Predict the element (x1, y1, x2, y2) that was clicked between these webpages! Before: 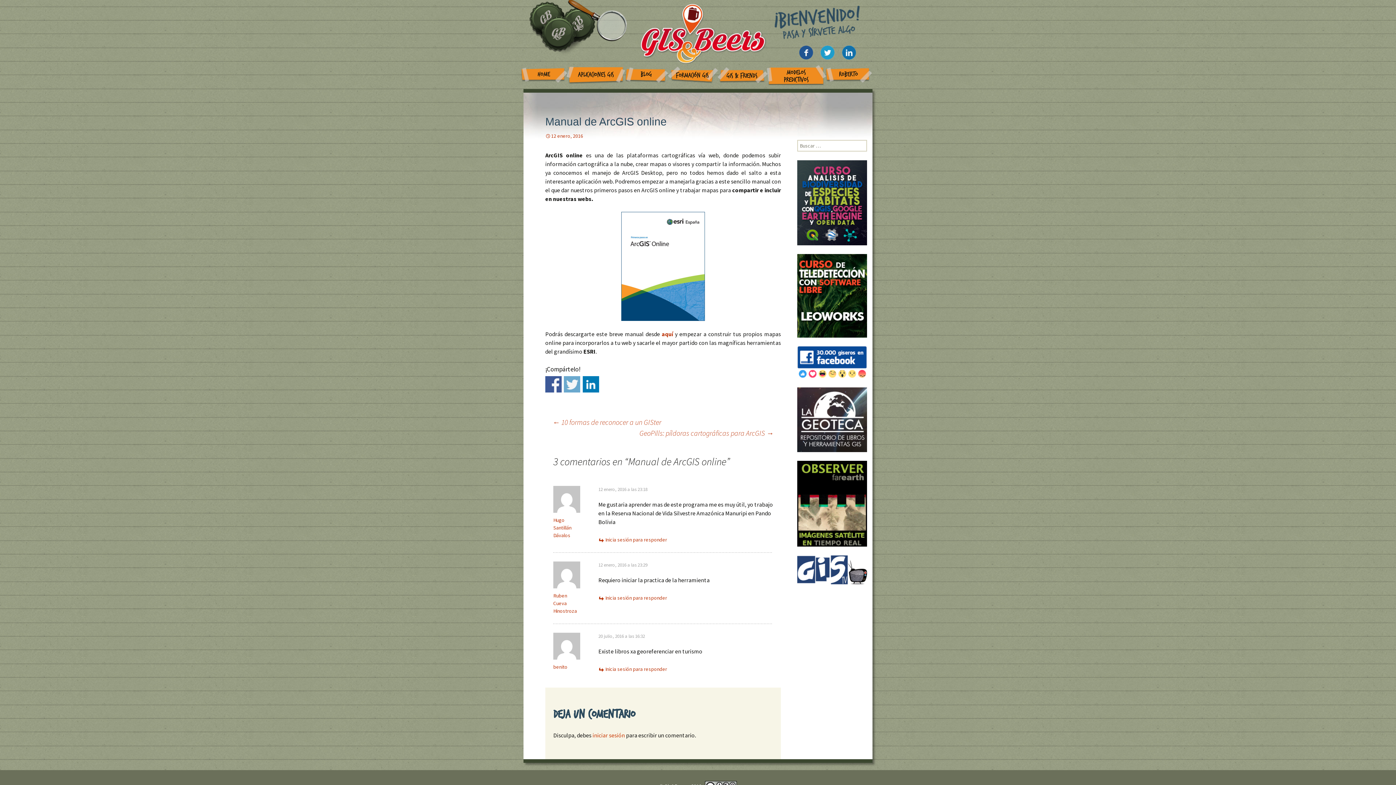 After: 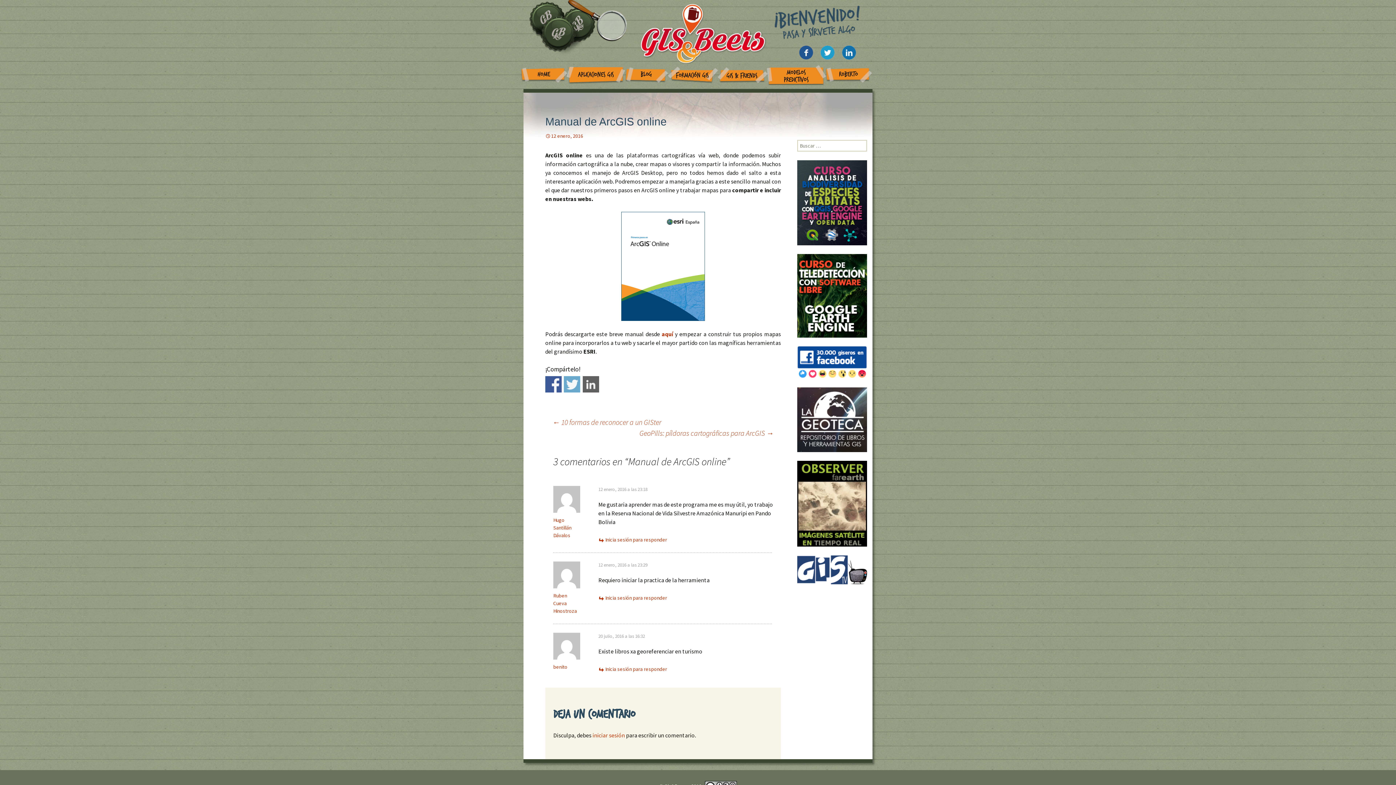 Action: bbox: (582, 376, 599, 392) label: Share on Linkedin